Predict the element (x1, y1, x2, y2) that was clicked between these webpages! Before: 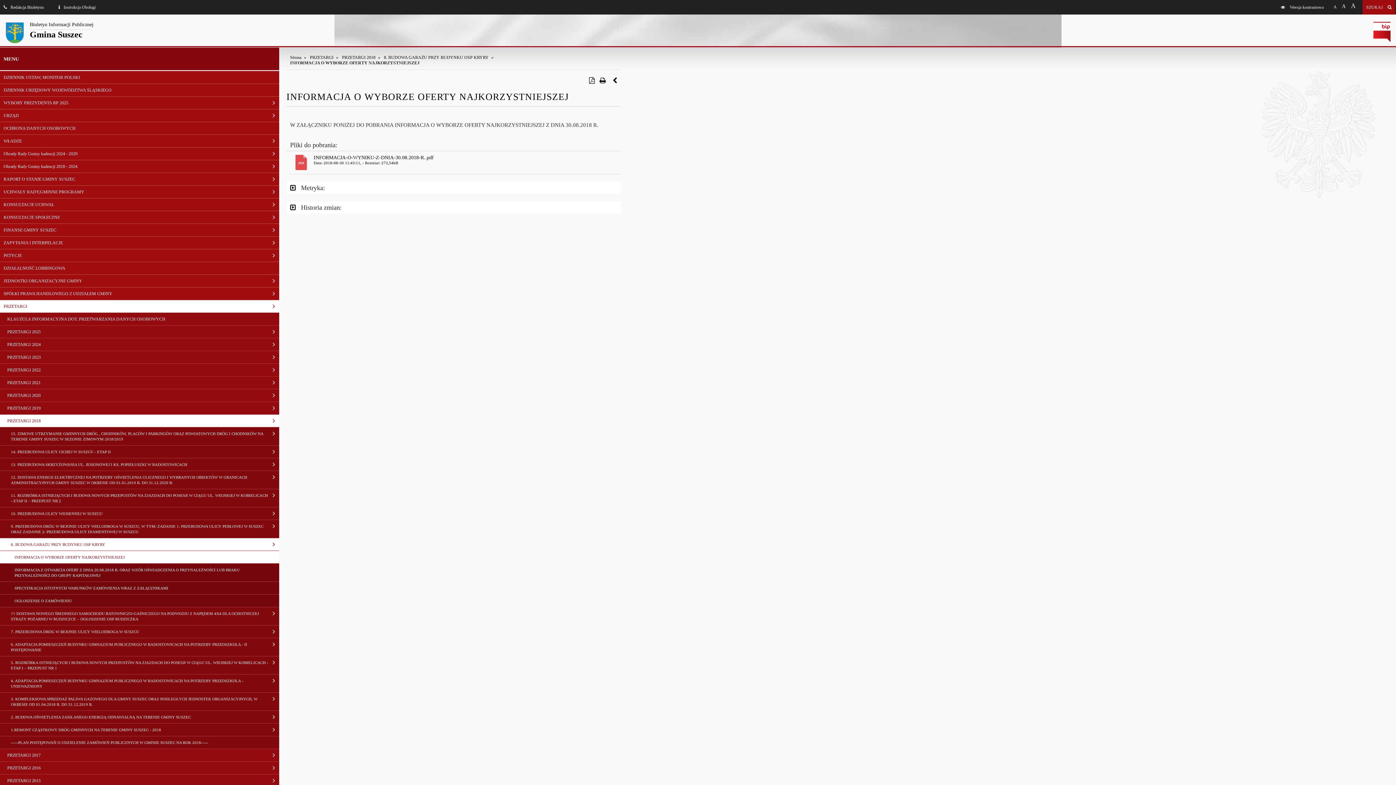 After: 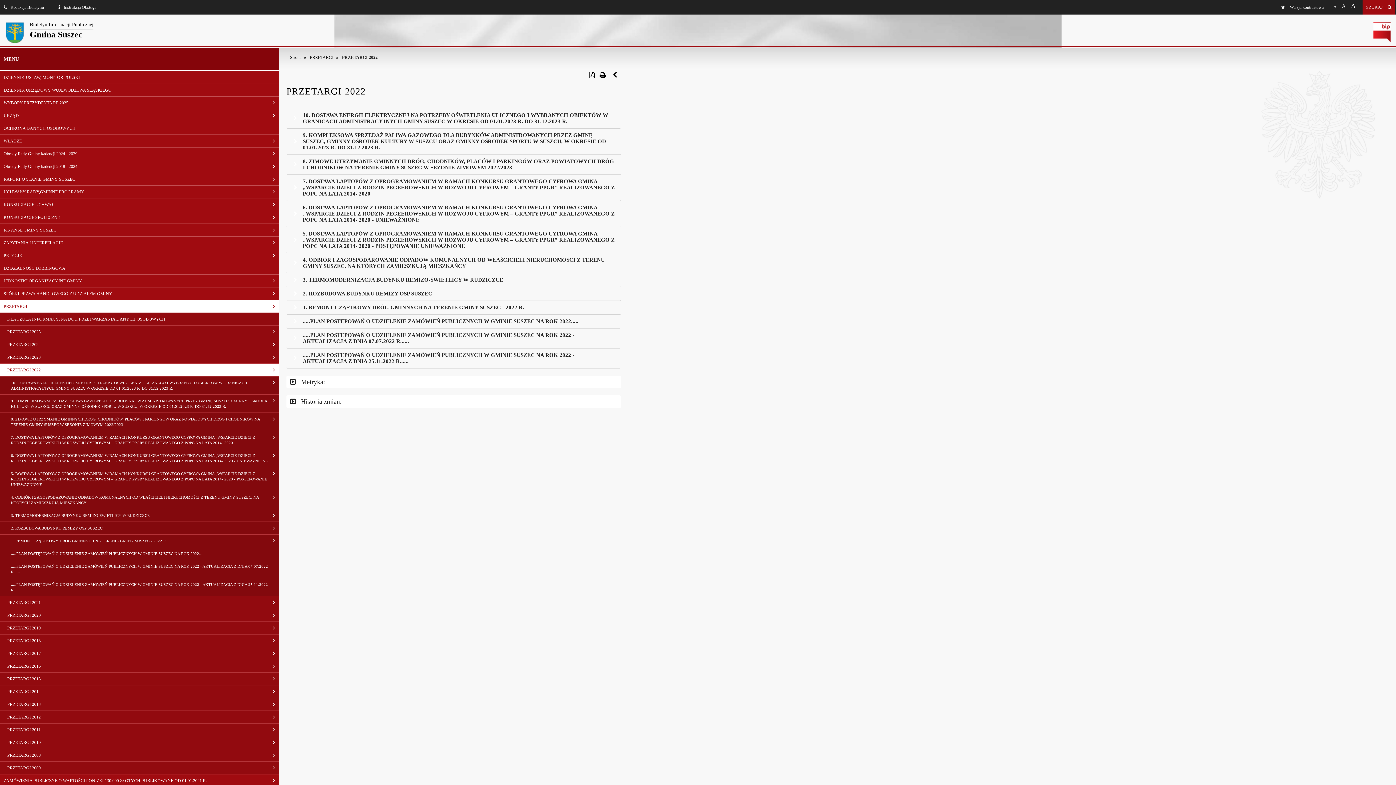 Action: label: PRZETARGI 2022 bbox: (0, 364, 279, 376)